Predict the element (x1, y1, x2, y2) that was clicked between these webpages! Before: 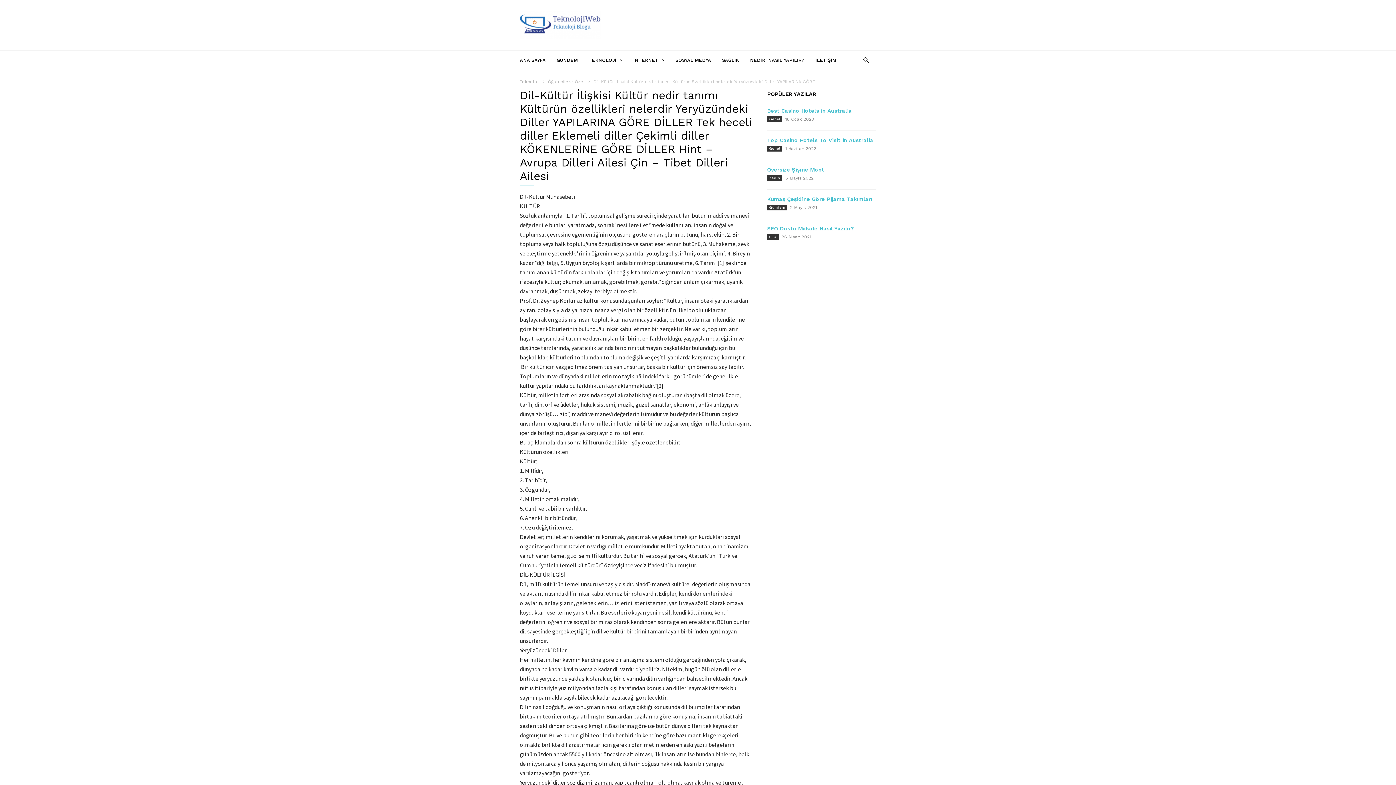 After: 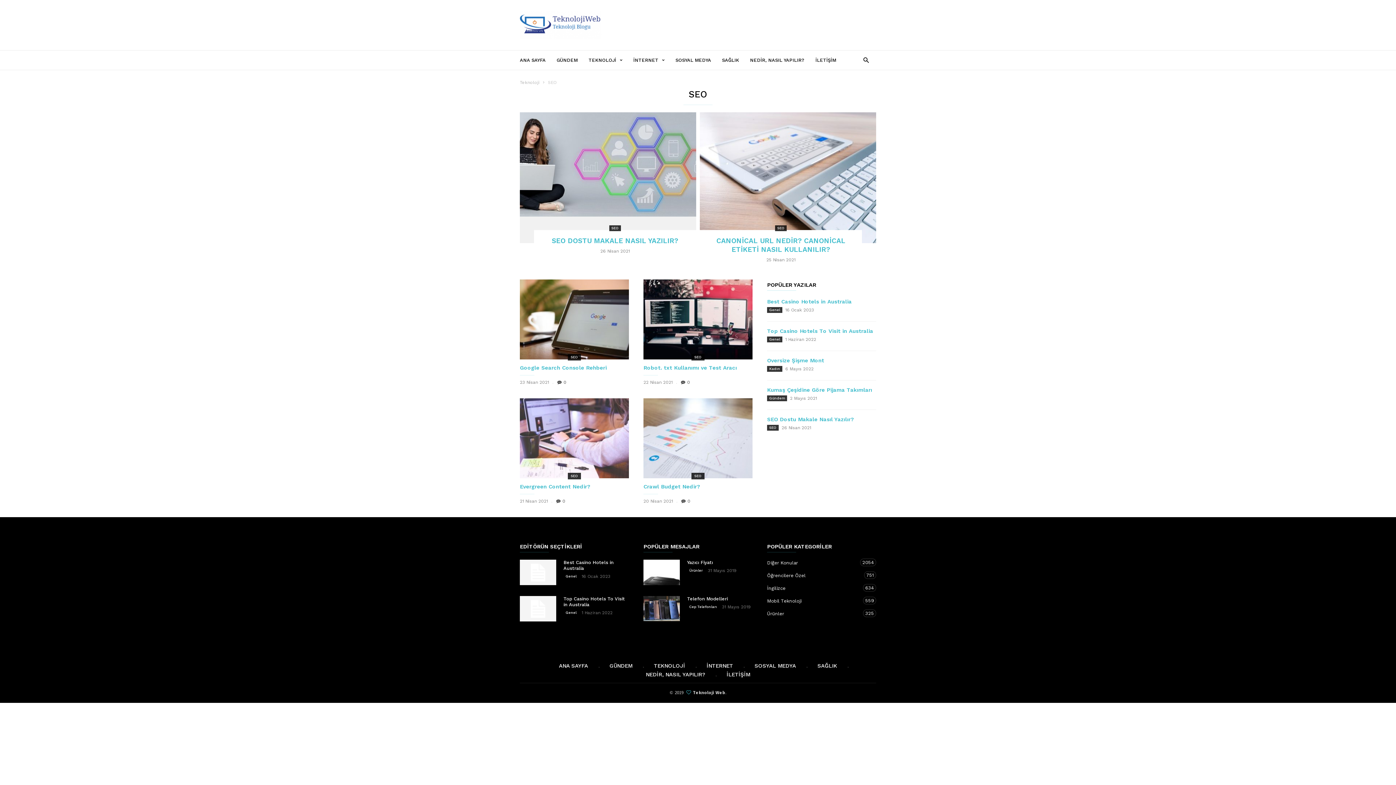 Action: bbox: (767, 234, 778, 240) label: SEO